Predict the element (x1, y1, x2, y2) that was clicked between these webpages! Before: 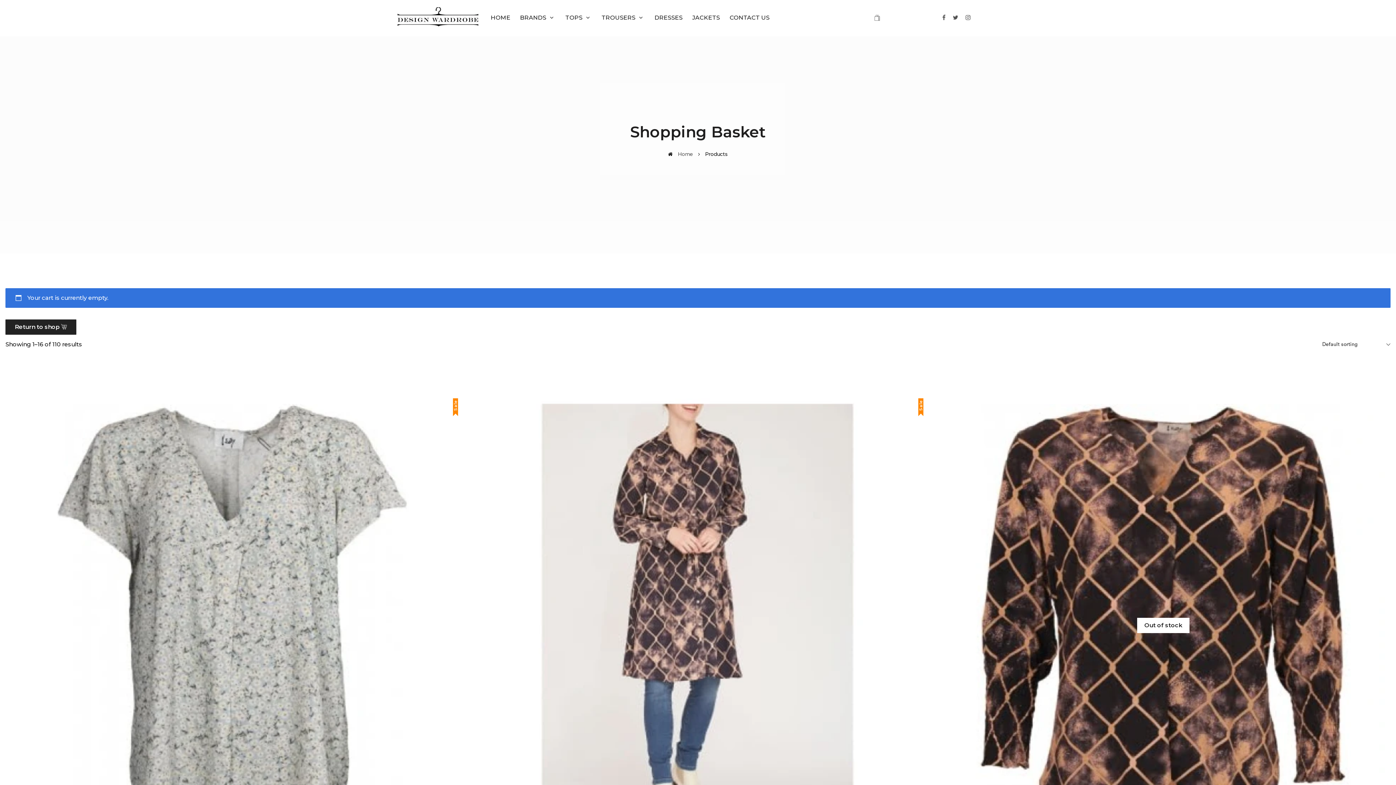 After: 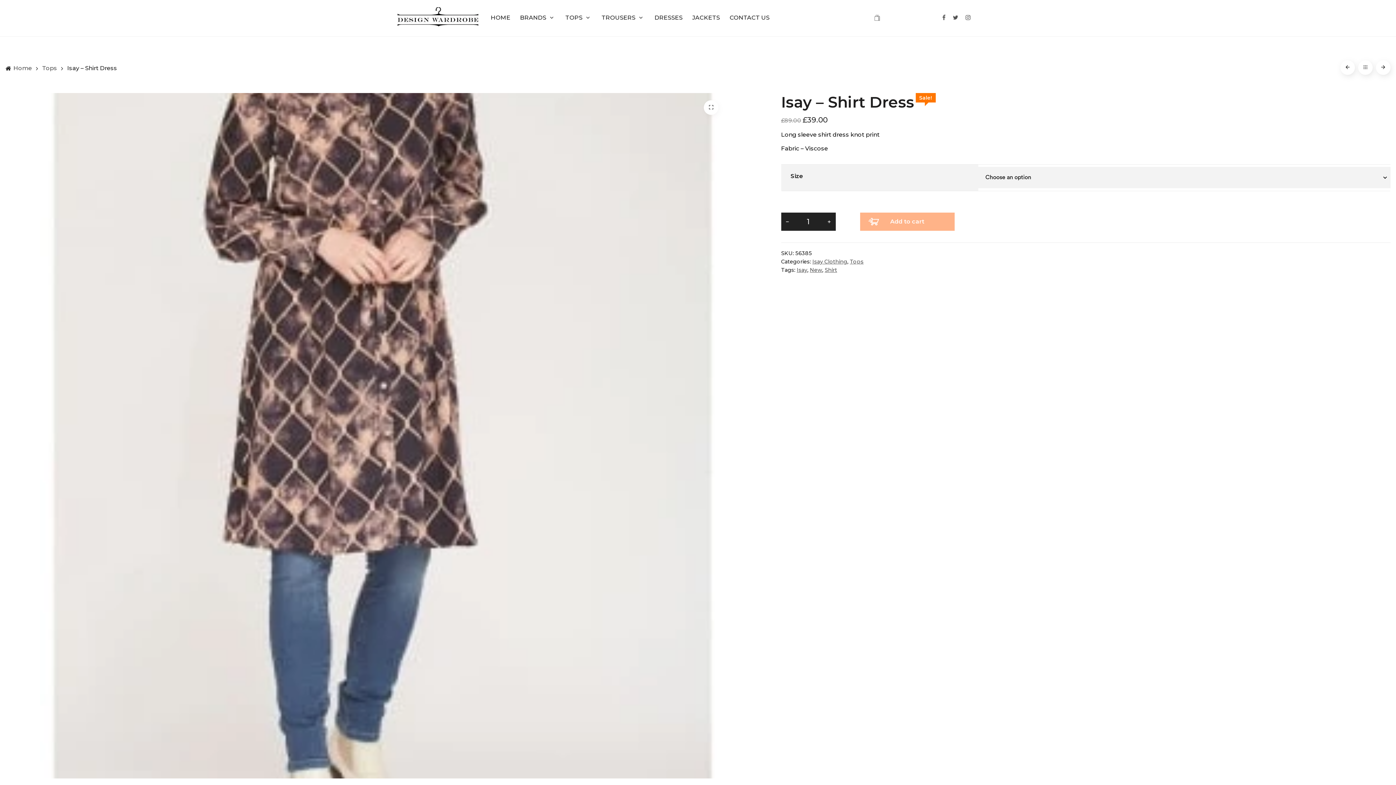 Action: label: Sale bbox: (470, 398, 925, 853)